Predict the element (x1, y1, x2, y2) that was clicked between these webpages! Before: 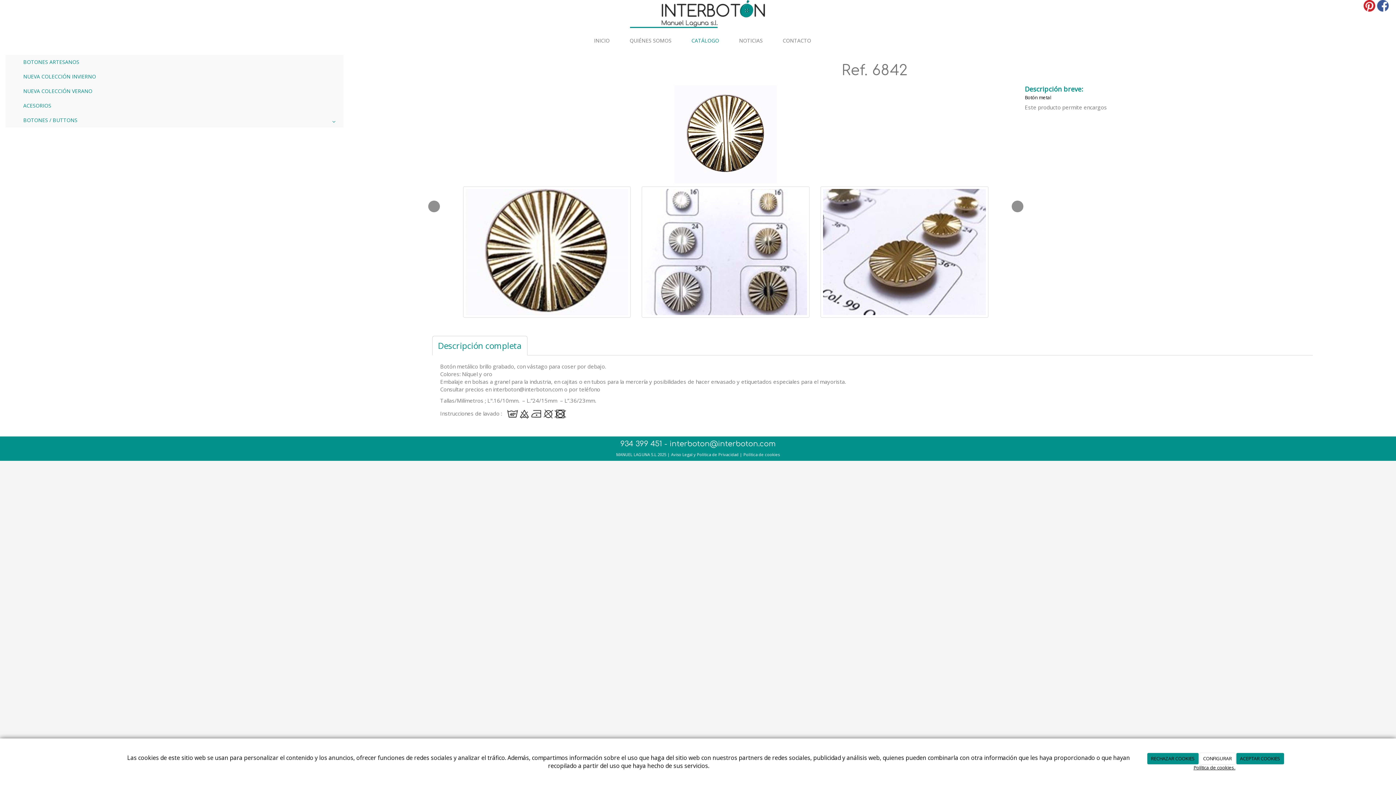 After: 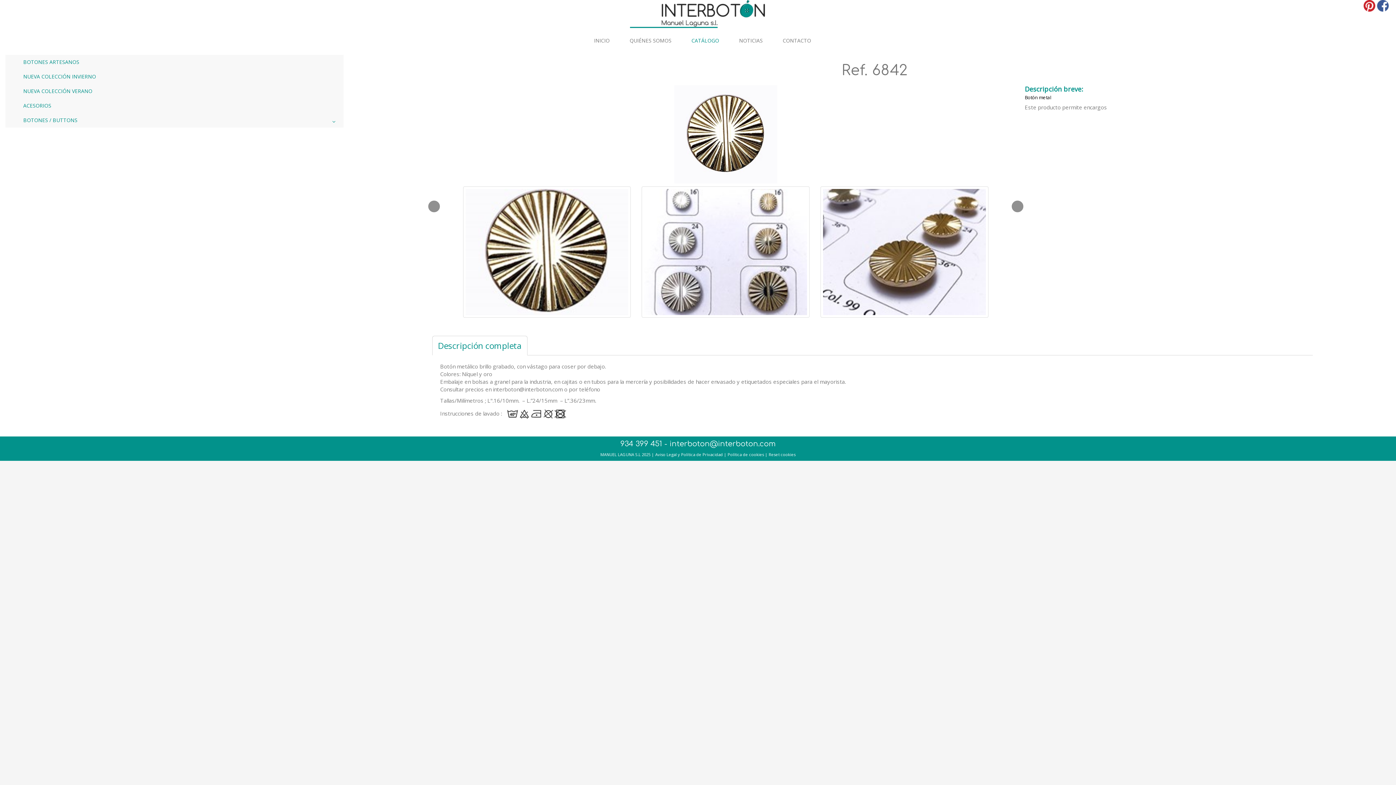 Action: bbox: (1236, 753, 1284, 764) label: ACEPTAR COOKIES